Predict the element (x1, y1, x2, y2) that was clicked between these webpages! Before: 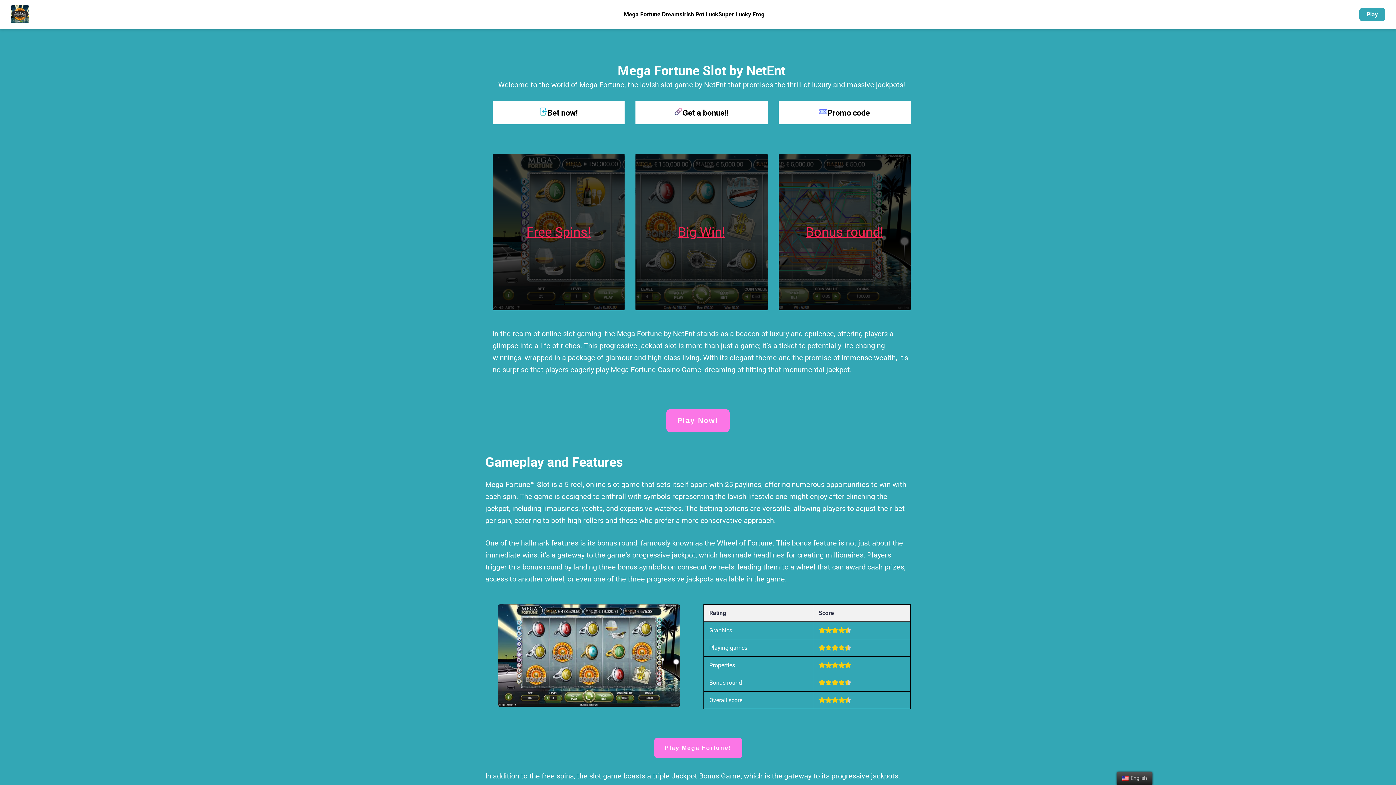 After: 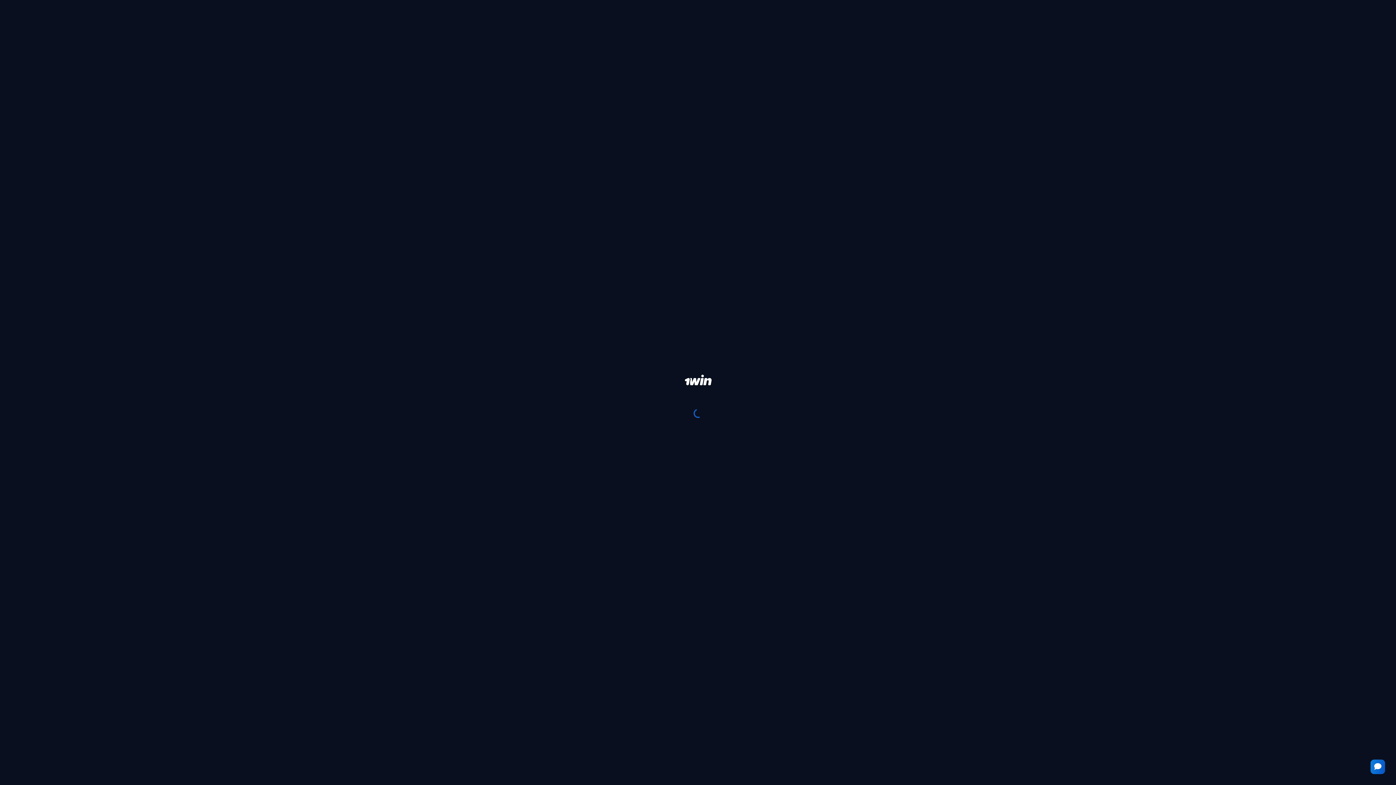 Action: label: Free Spins! bbox: (526, 224, 590, 239)